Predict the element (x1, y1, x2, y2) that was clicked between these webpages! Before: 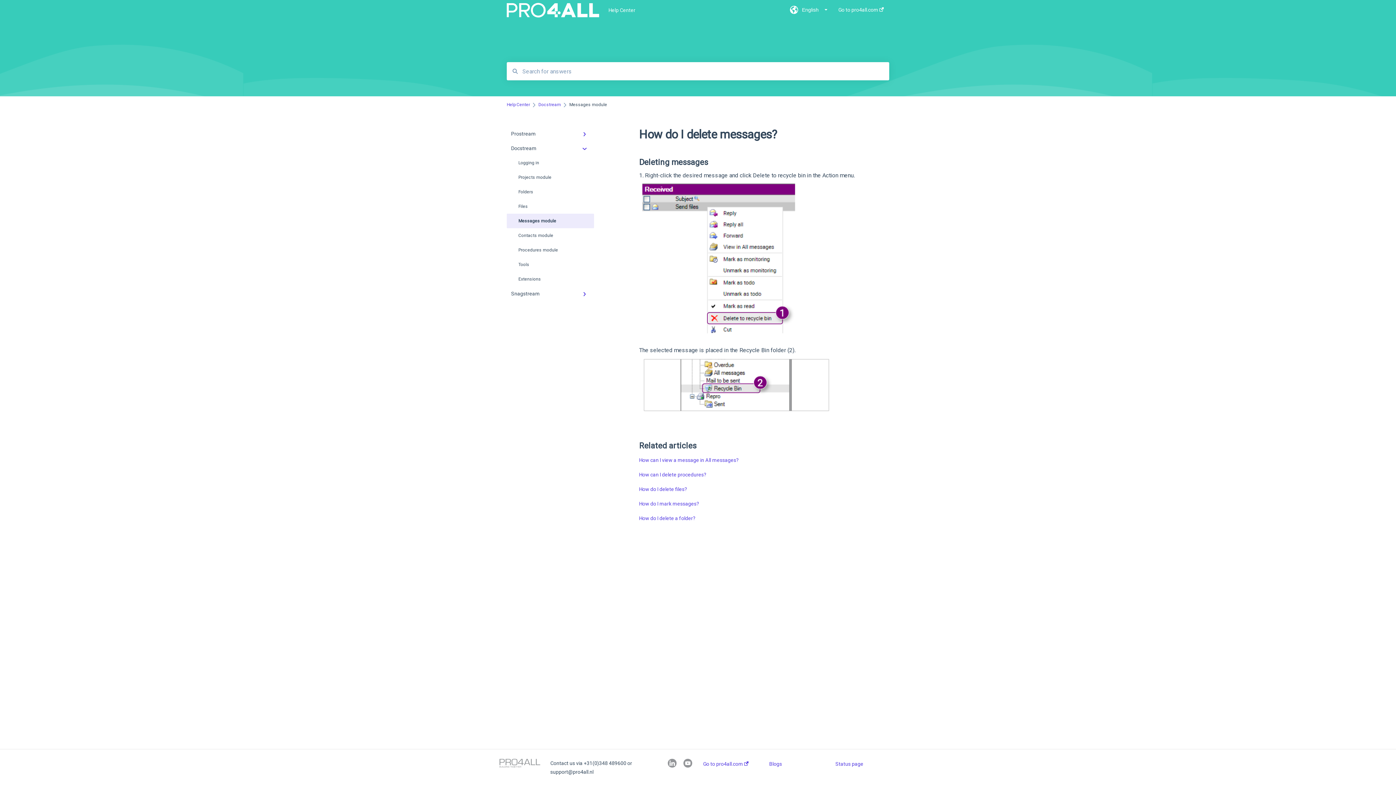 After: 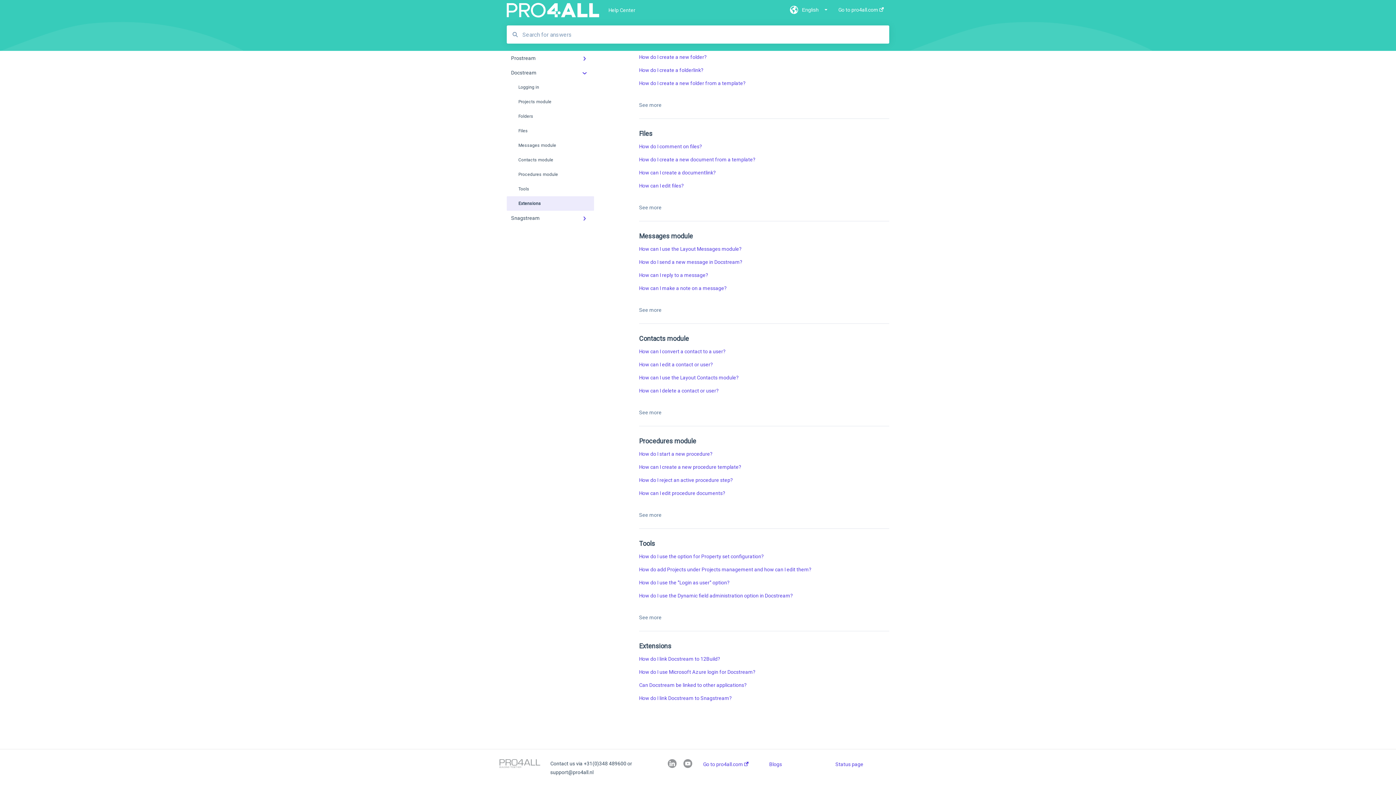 Action: label: Extensions bbox: (506, 272, 594, 286)